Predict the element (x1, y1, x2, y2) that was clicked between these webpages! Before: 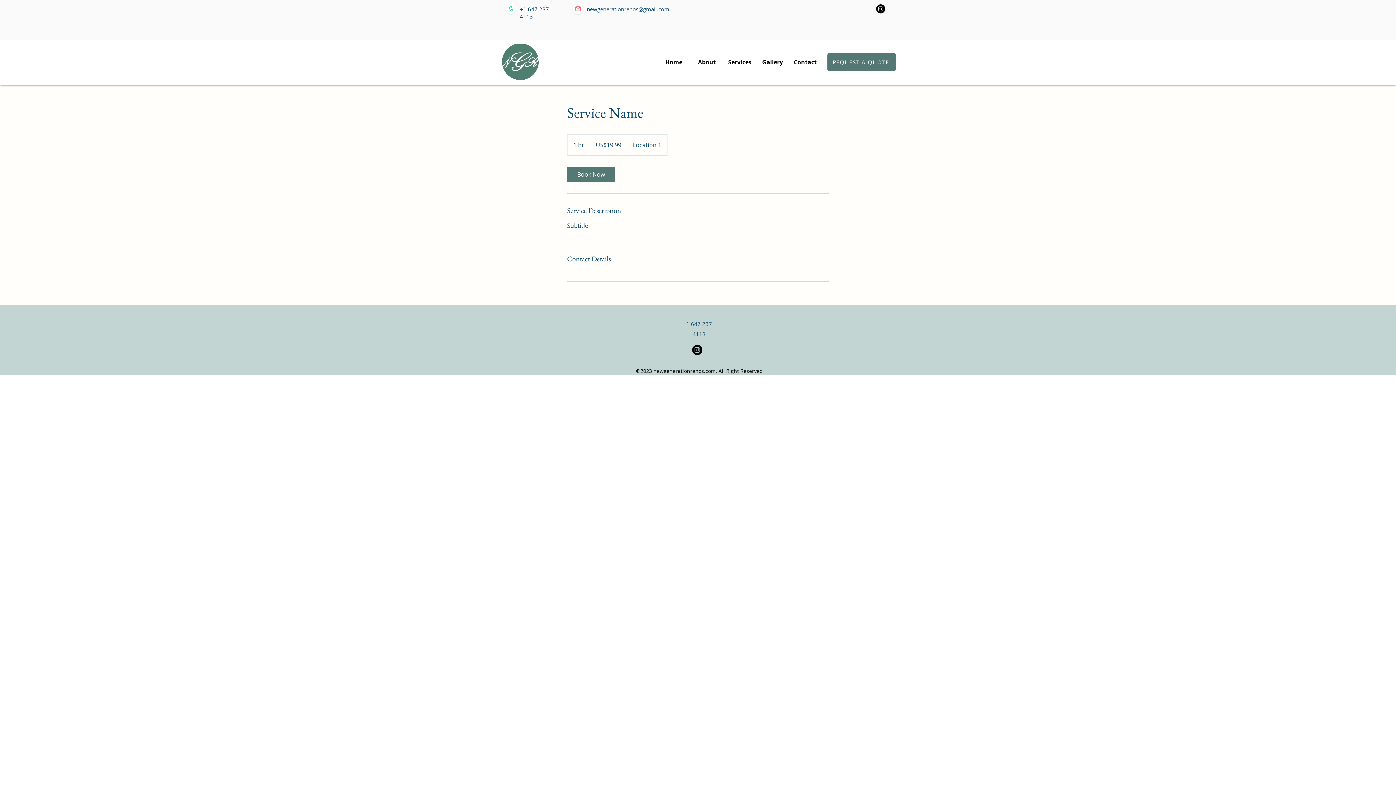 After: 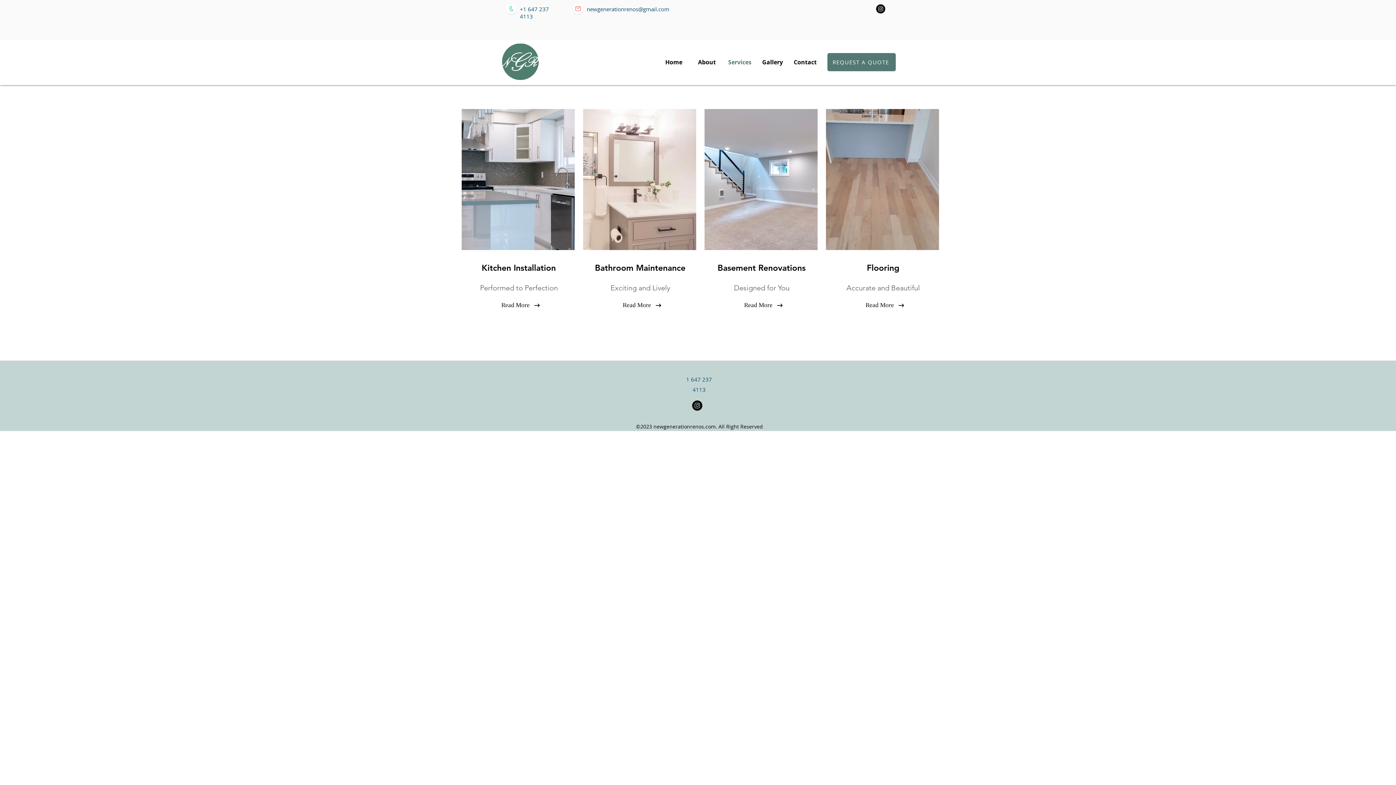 Action: bbox: (723, 53, 756, 71) label: Services